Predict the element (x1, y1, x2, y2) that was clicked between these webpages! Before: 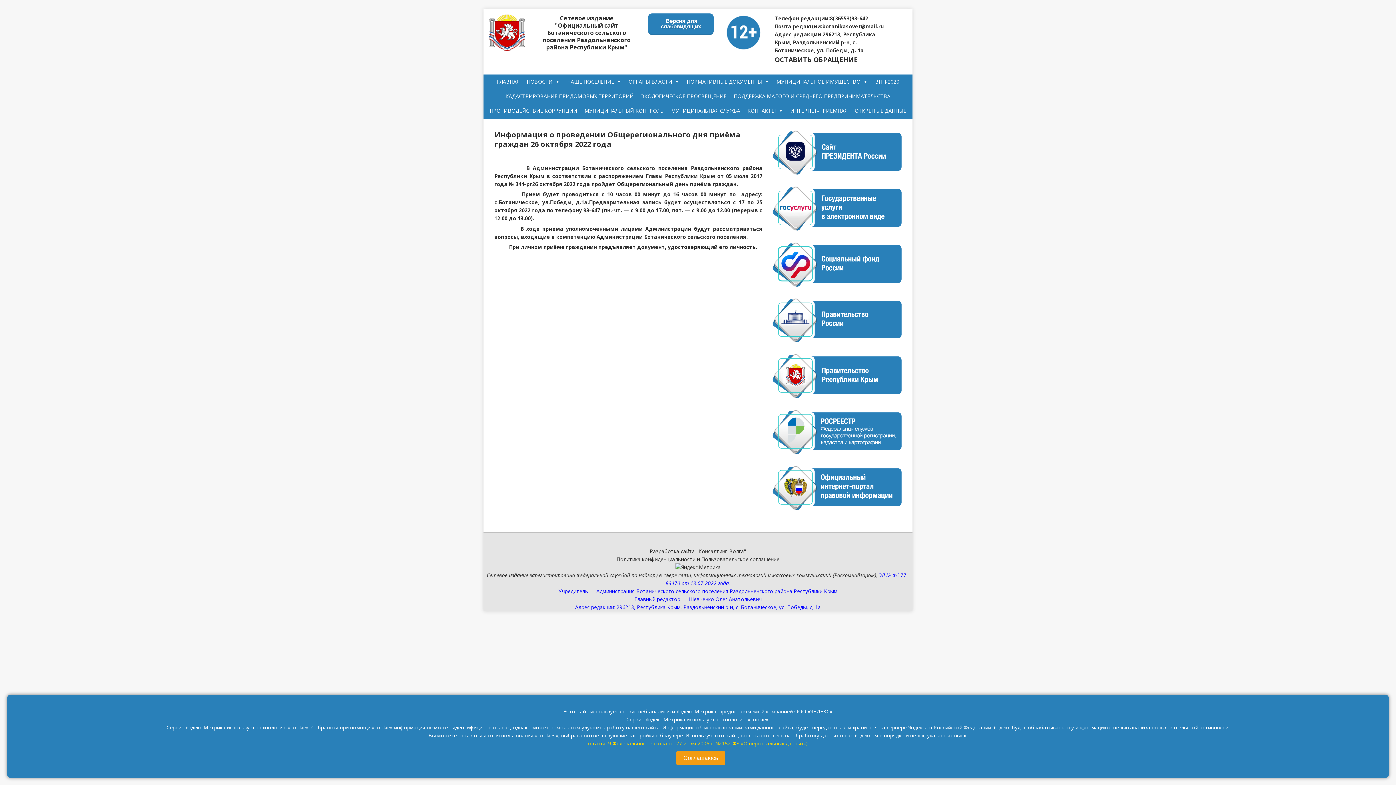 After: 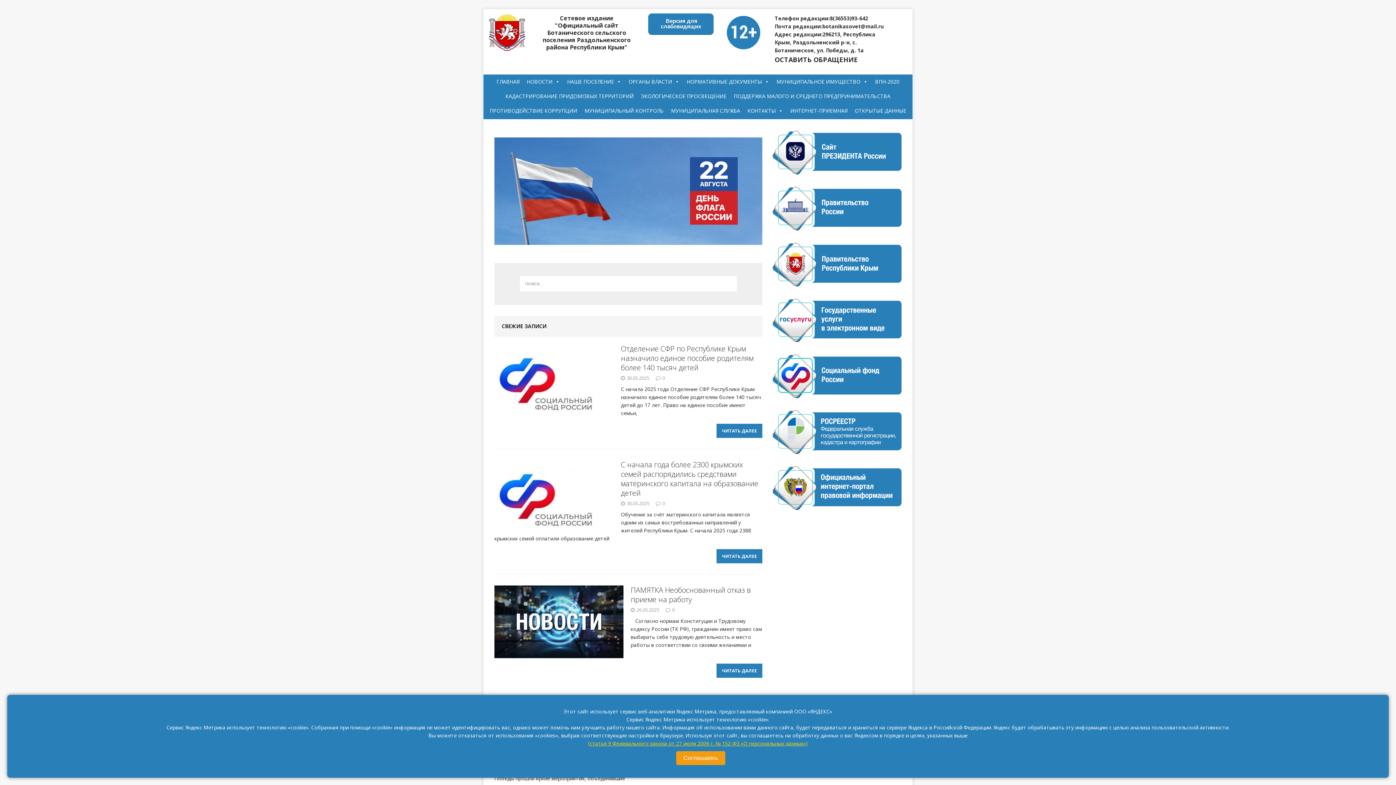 Action: label: ГЛАВНАЯ bbox: (493, 74, 523, 89)